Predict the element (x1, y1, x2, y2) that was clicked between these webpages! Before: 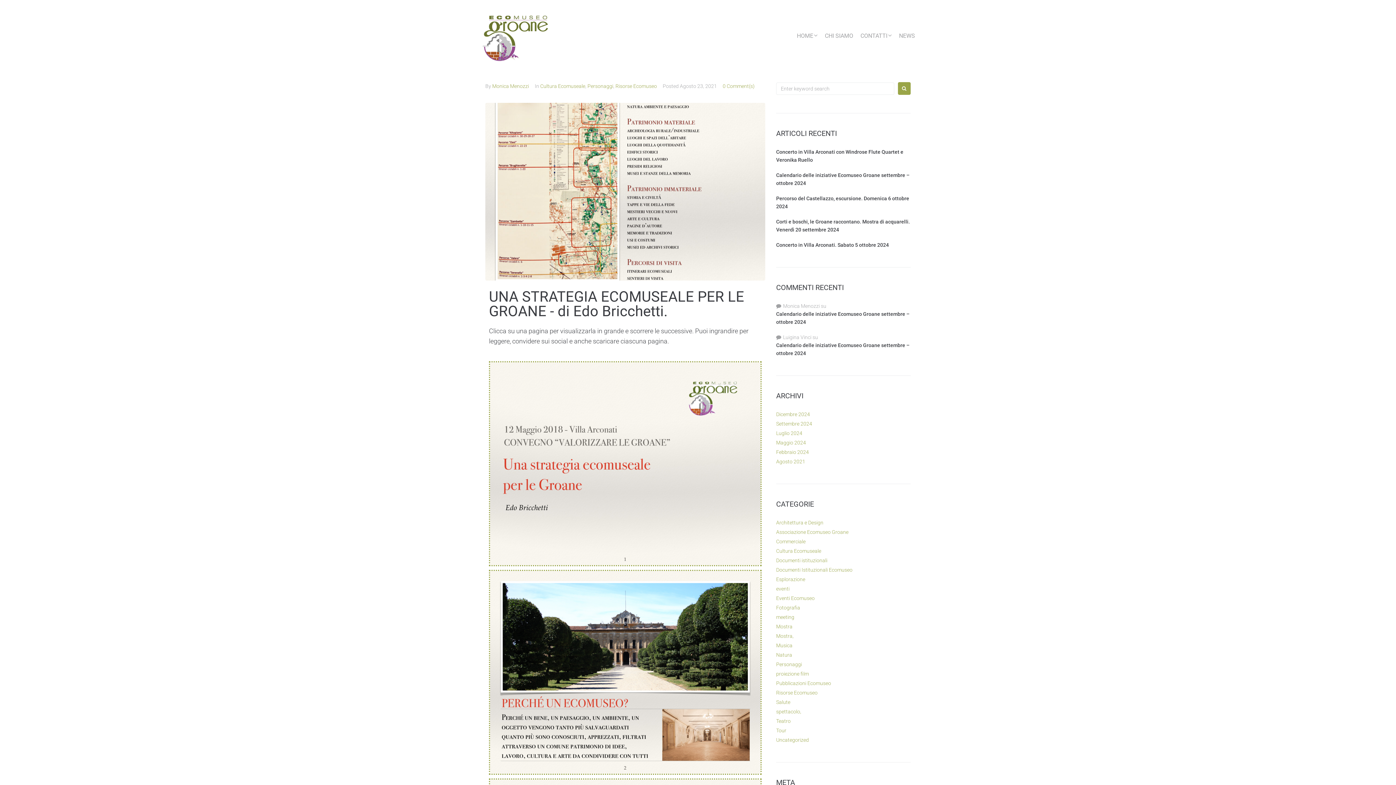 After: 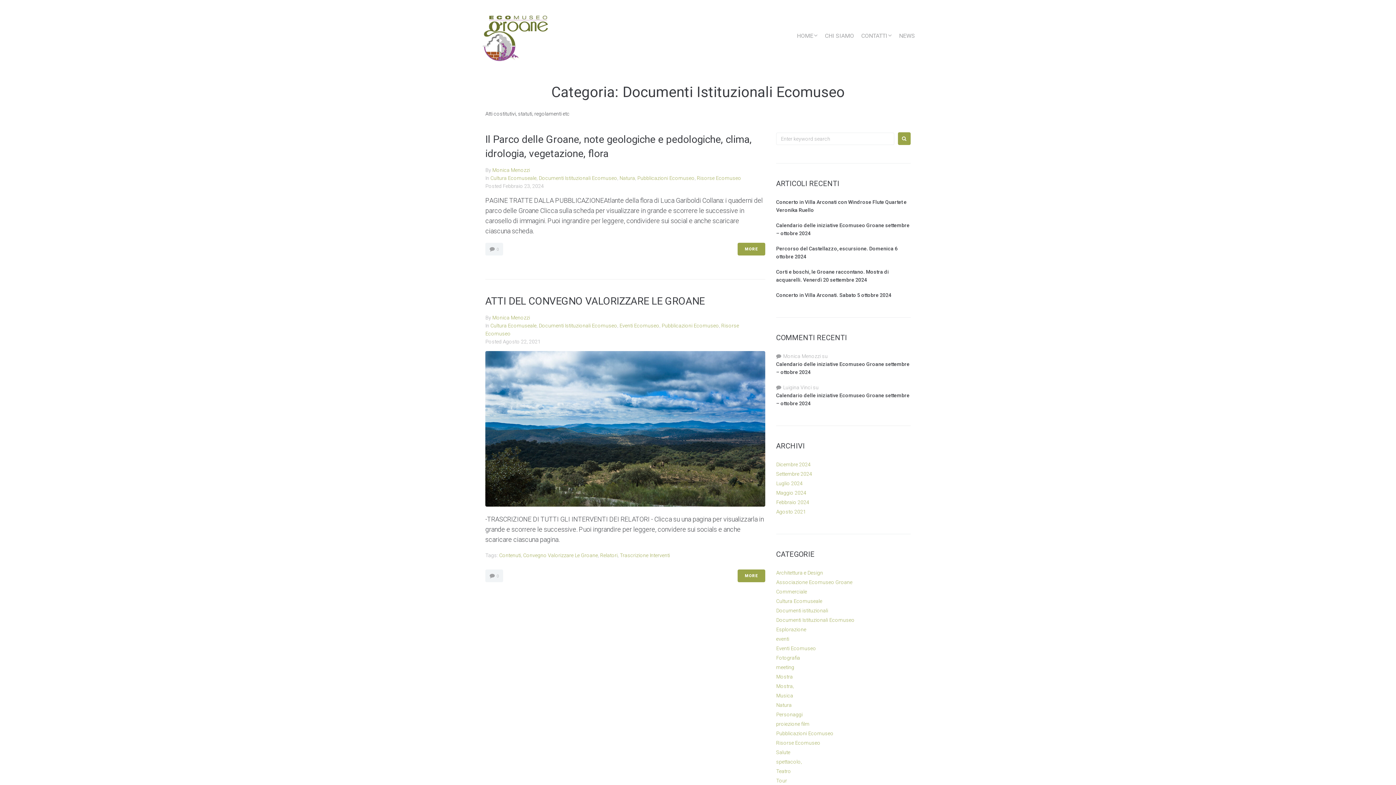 Action: label: Documenti Istituzionali Ecomuseo bbox: (776, 567, 852, 573)